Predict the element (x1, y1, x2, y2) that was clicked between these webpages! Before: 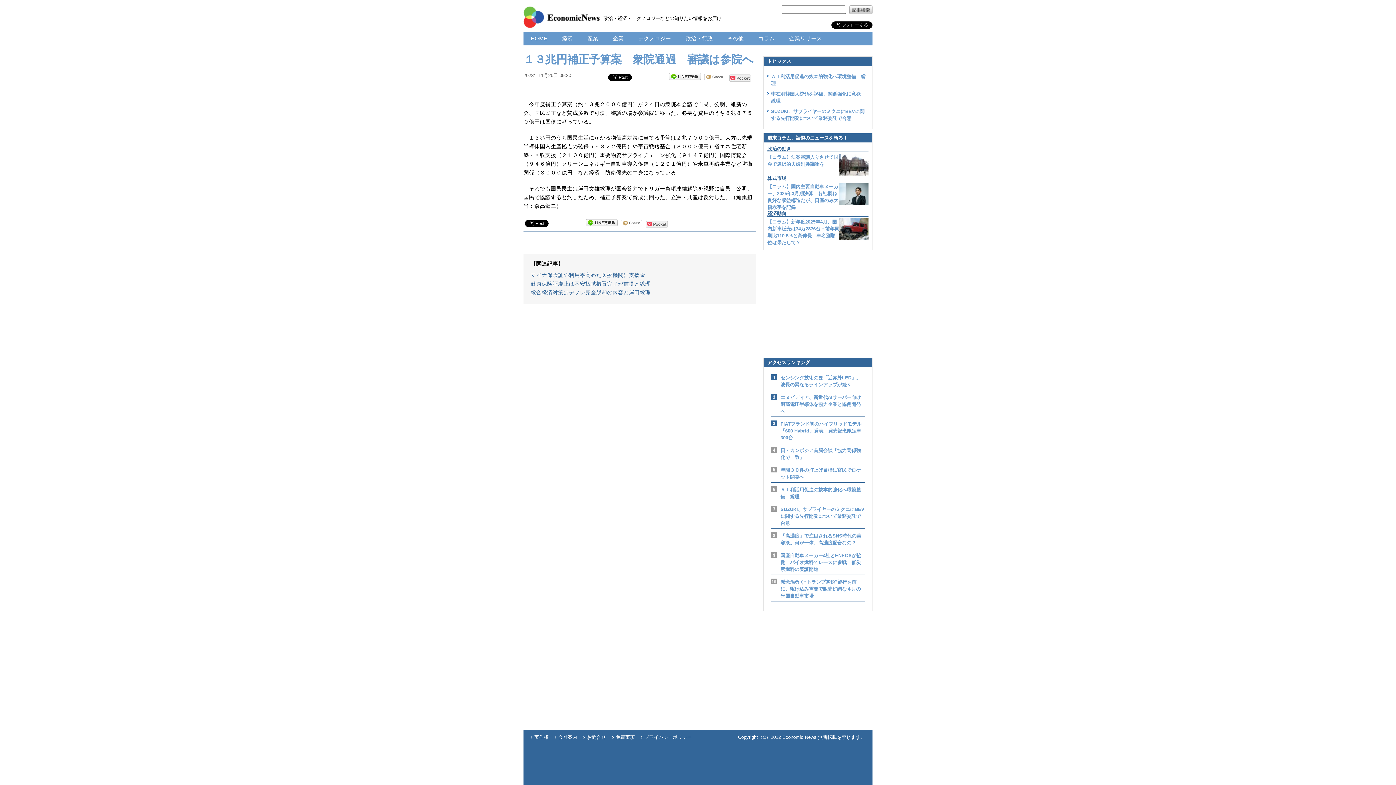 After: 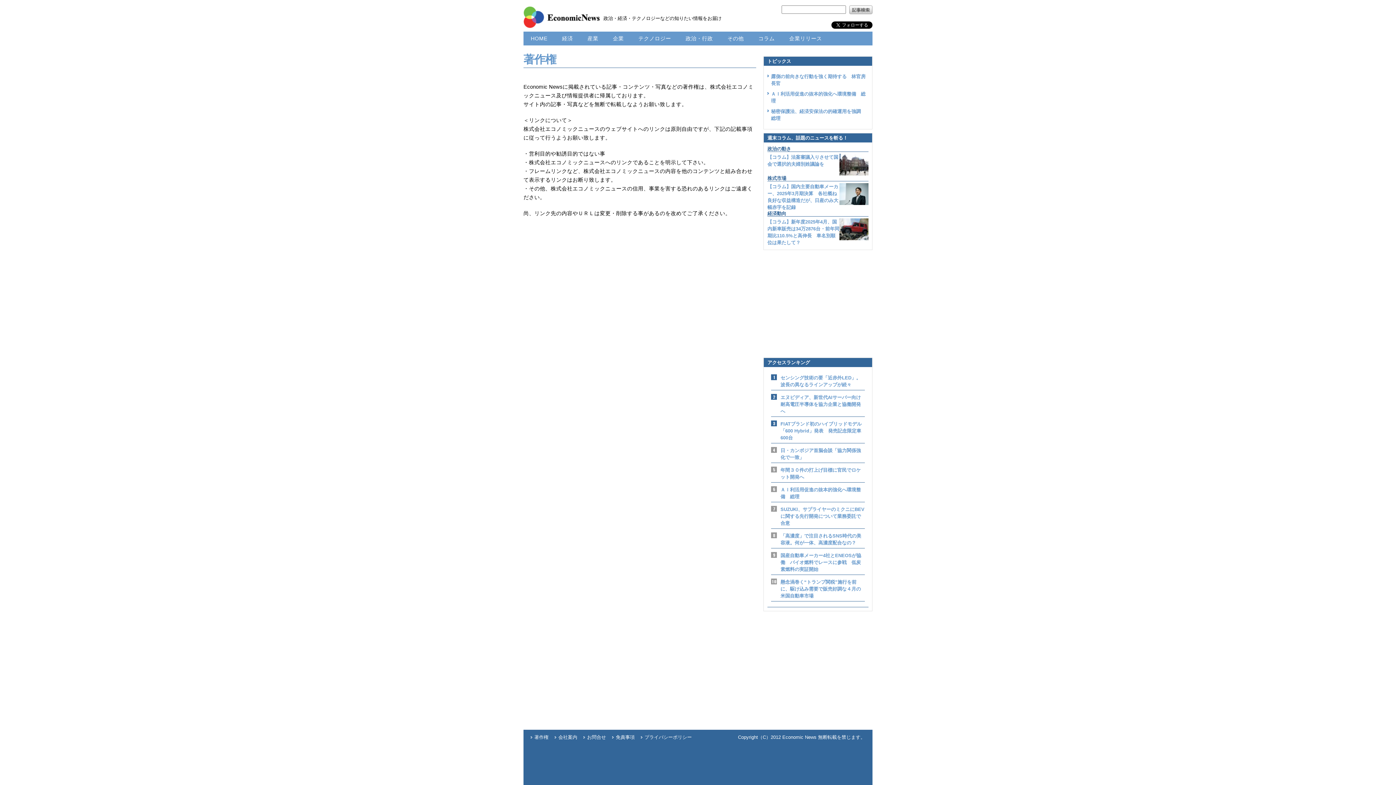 Action: bbox: (530, 734, 548, 740) label: 著作権